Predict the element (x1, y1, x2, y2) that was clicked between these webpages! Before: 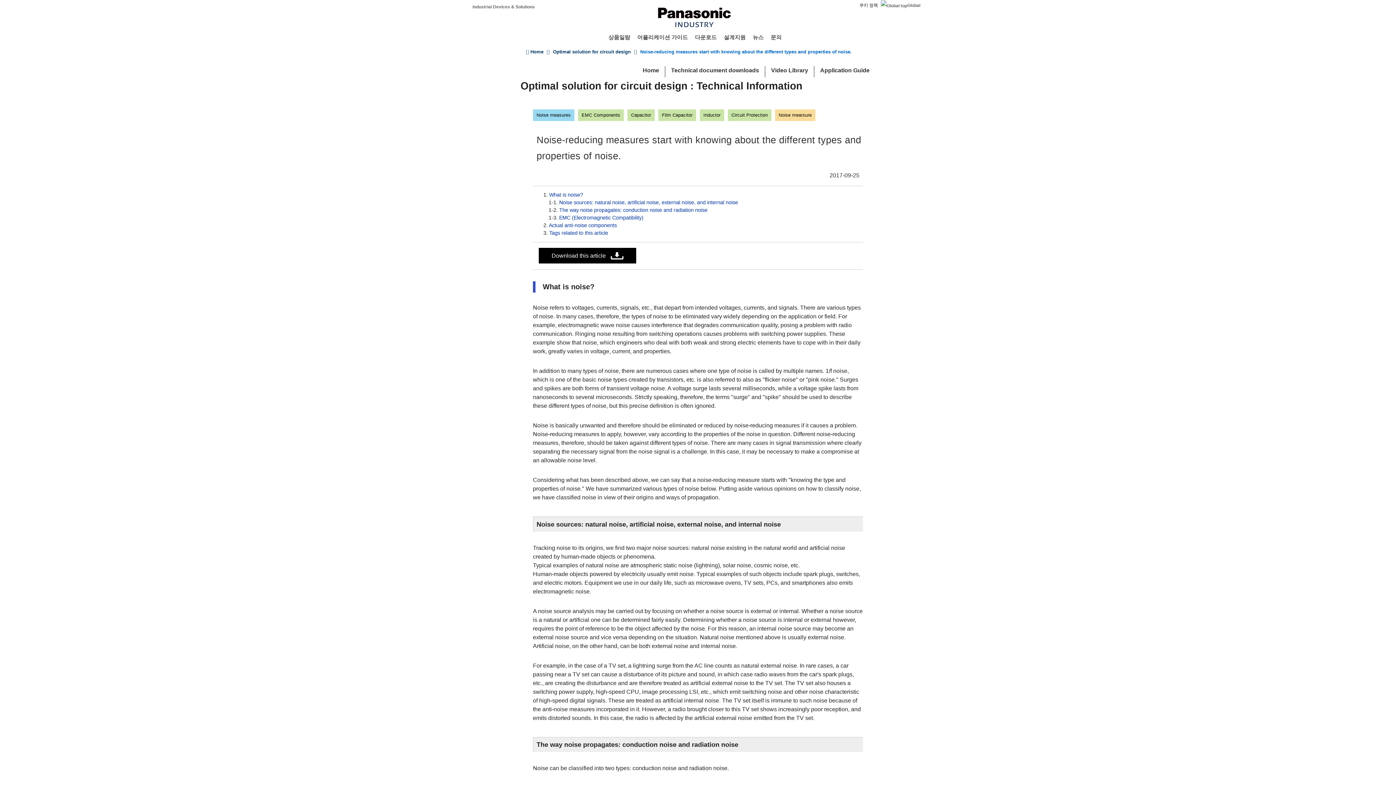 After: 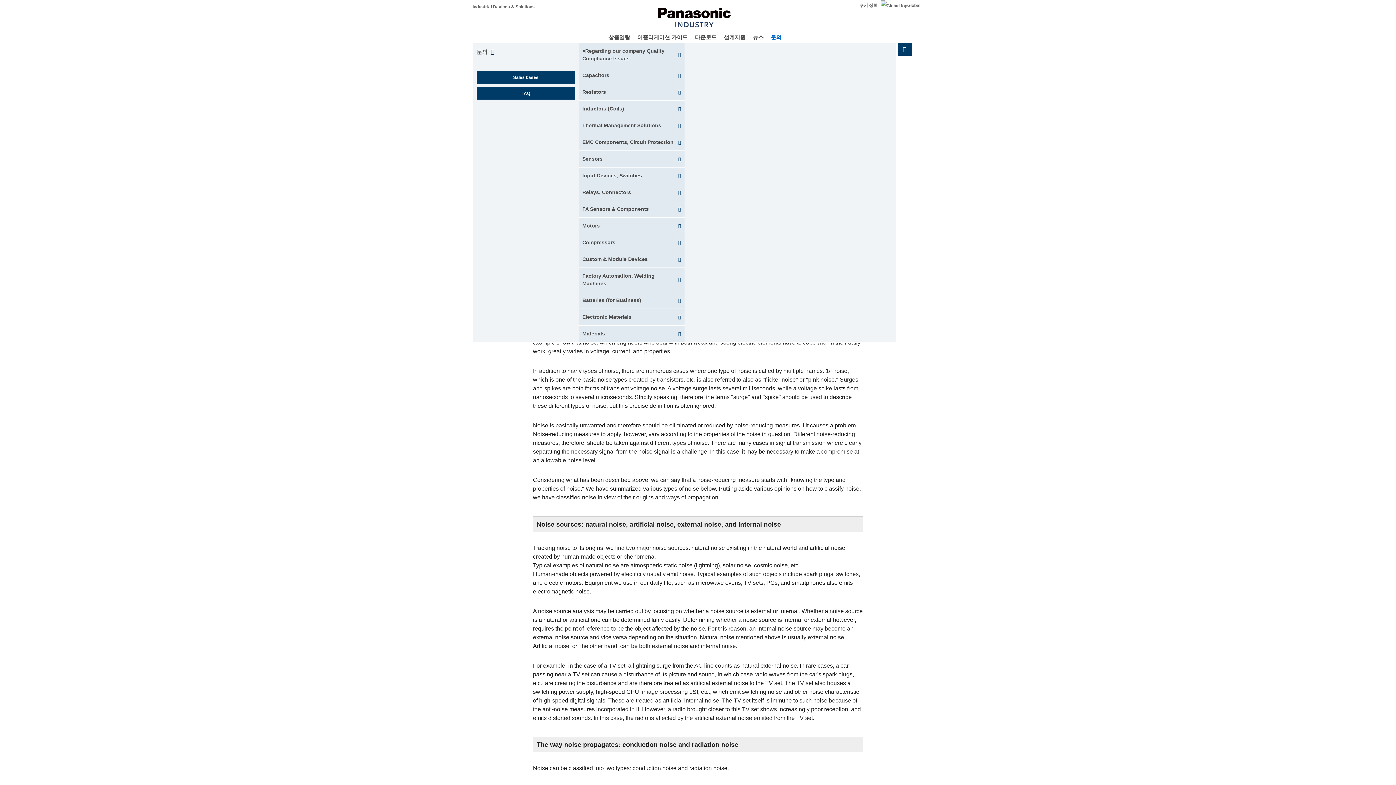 Action: label: 문의 bbox: (770, 33, 781, 40)